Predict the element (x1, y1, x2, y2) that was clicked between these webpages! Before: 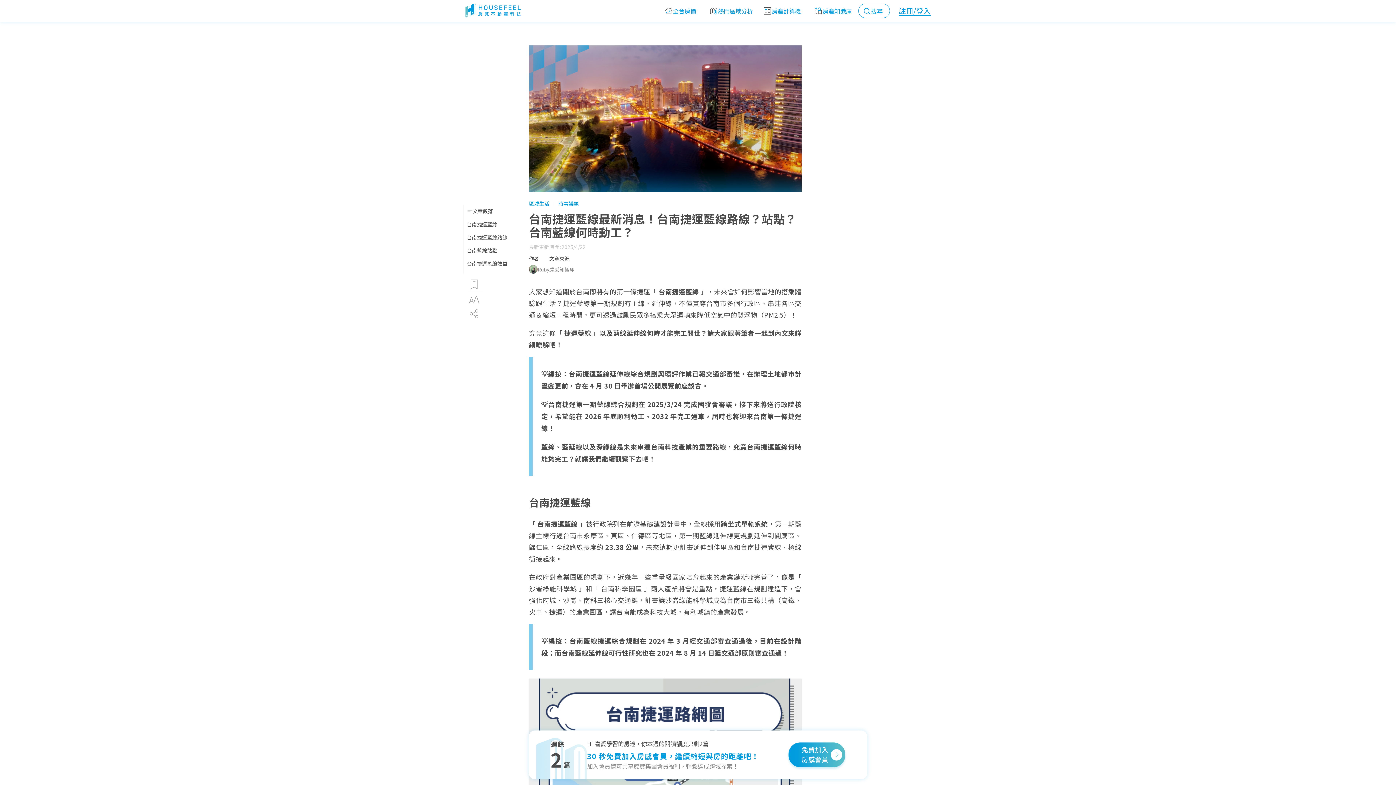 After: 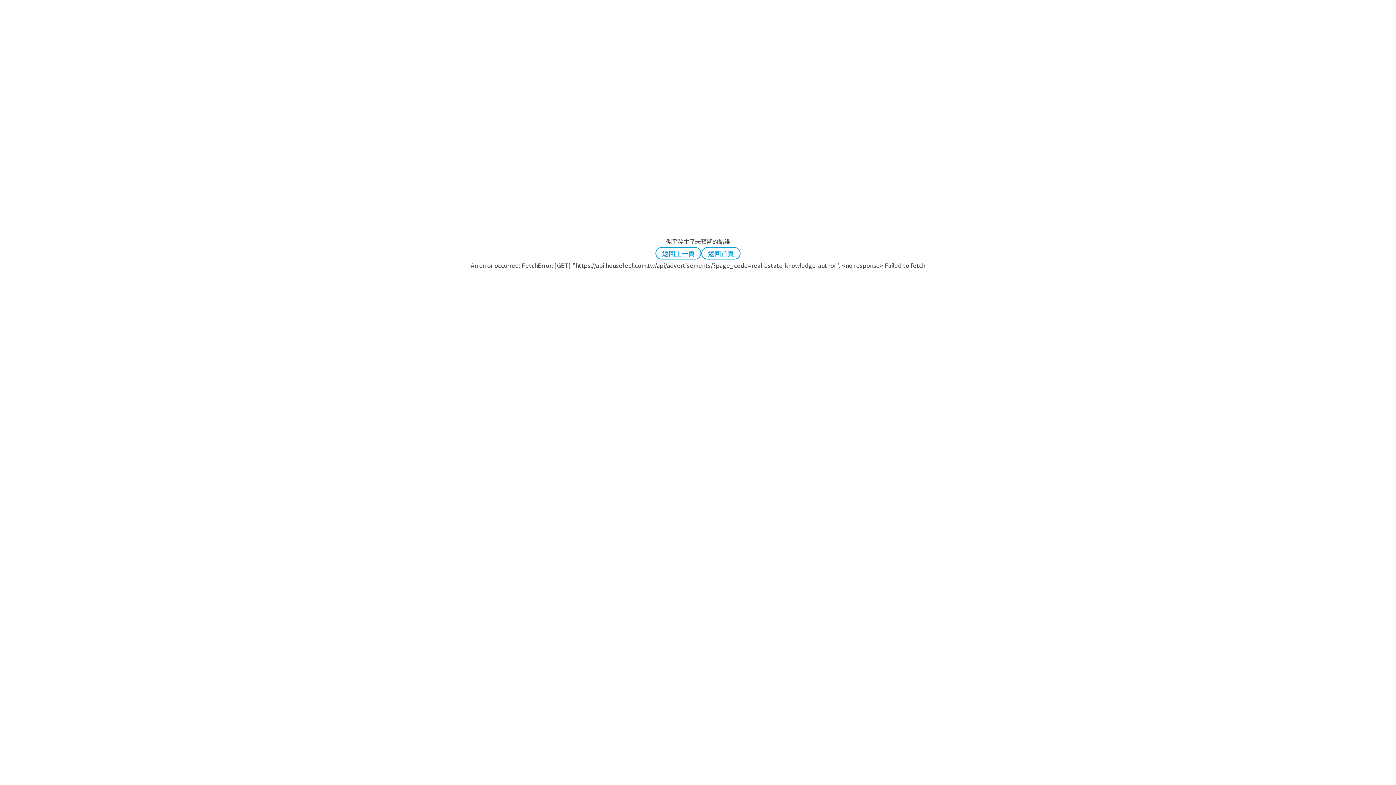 Action: label: Ruby bbox: (529, 265, 549, 273)